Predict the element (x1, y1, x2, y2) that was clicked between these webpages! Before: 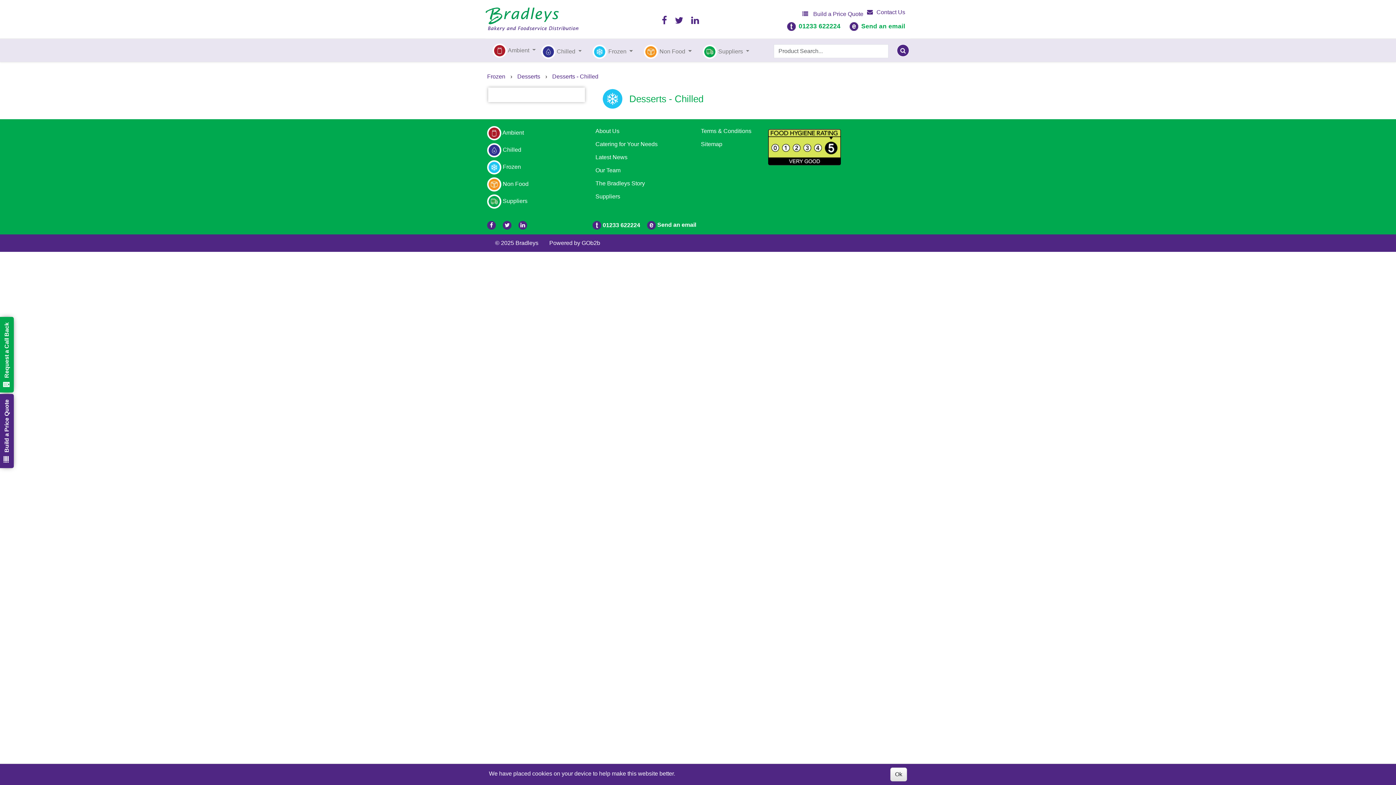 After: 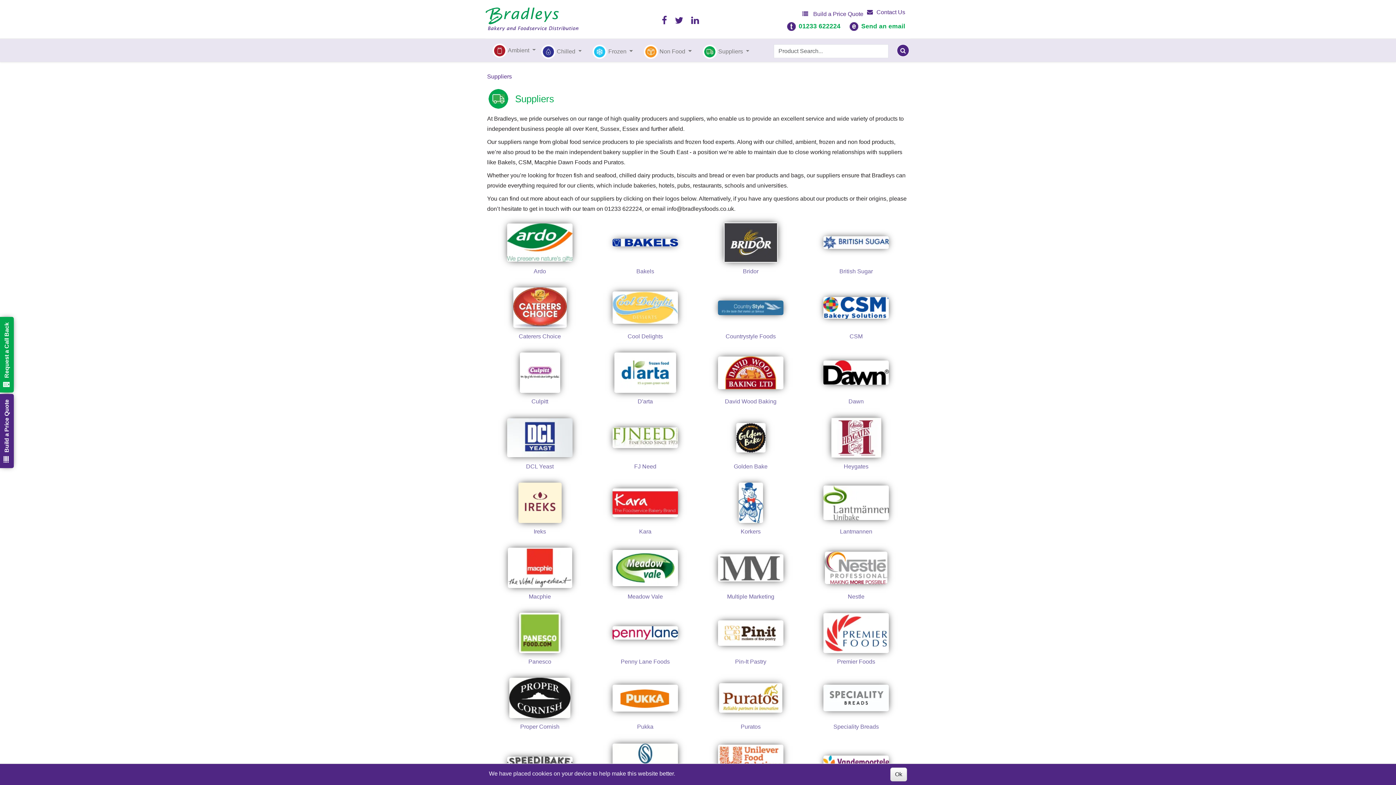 Action: label: Suppliers bbox: (592, 190, 698, 203)